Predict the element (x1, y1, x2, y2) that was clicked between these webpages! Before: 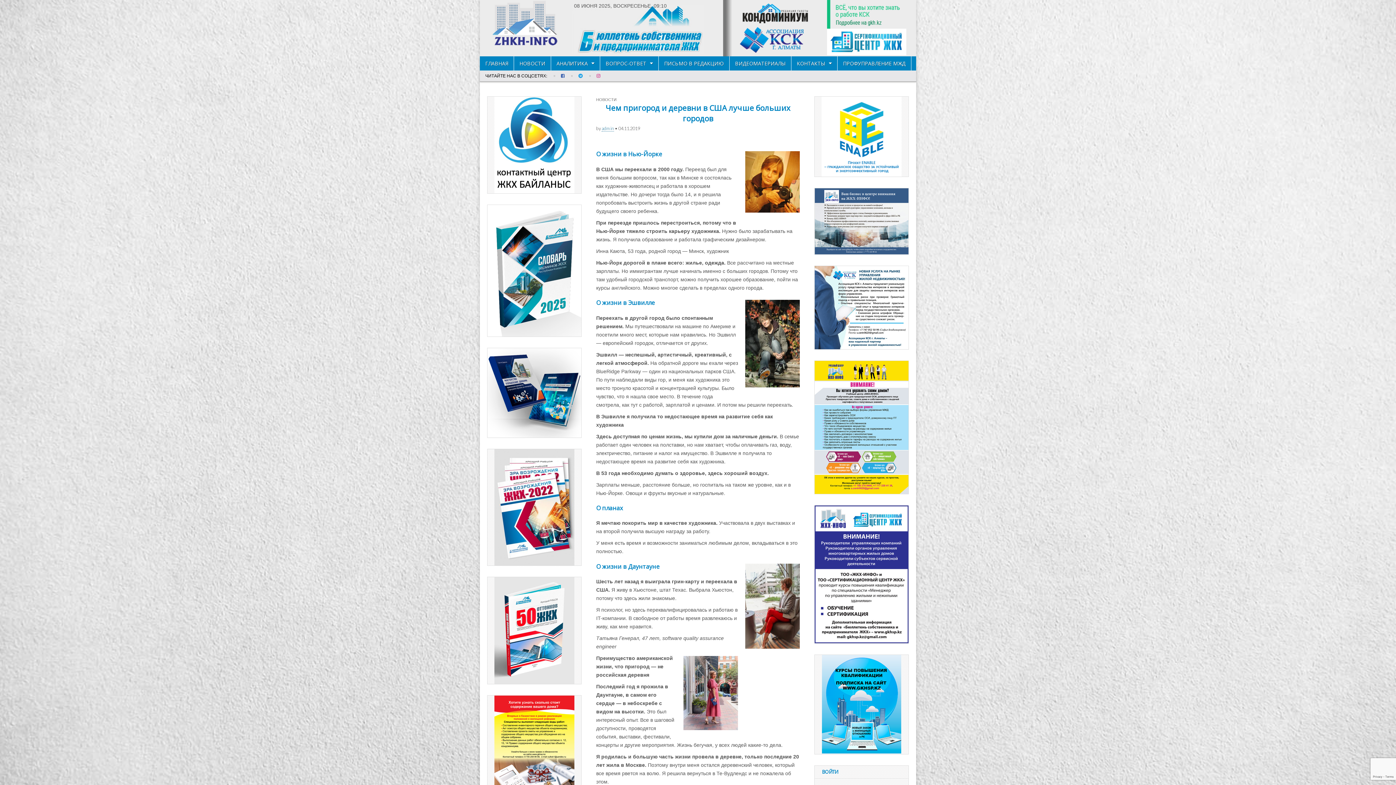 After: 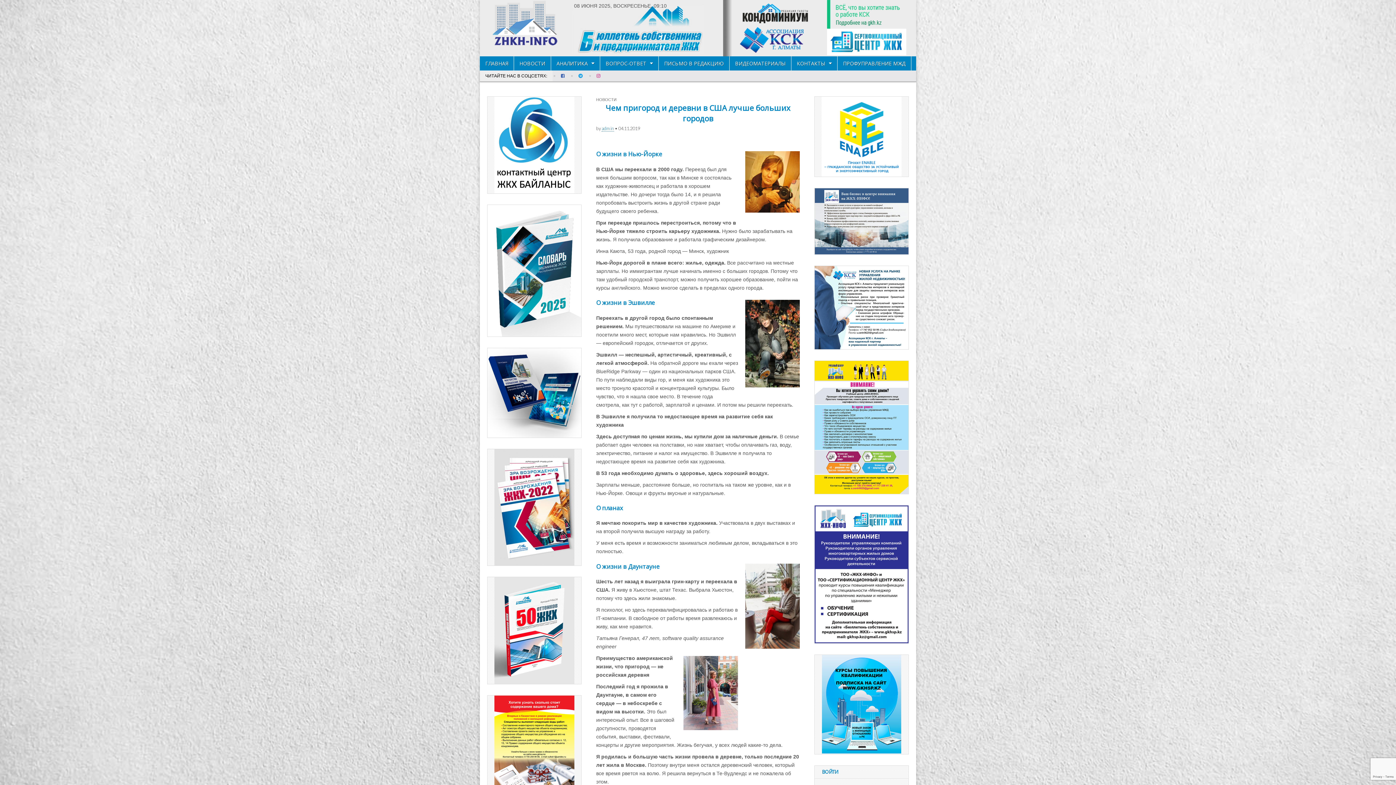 Action: label: ЧИТАЙТЕ НАС В СОЦСЕТЯХ: bbox: (480, 70, 552, 81)